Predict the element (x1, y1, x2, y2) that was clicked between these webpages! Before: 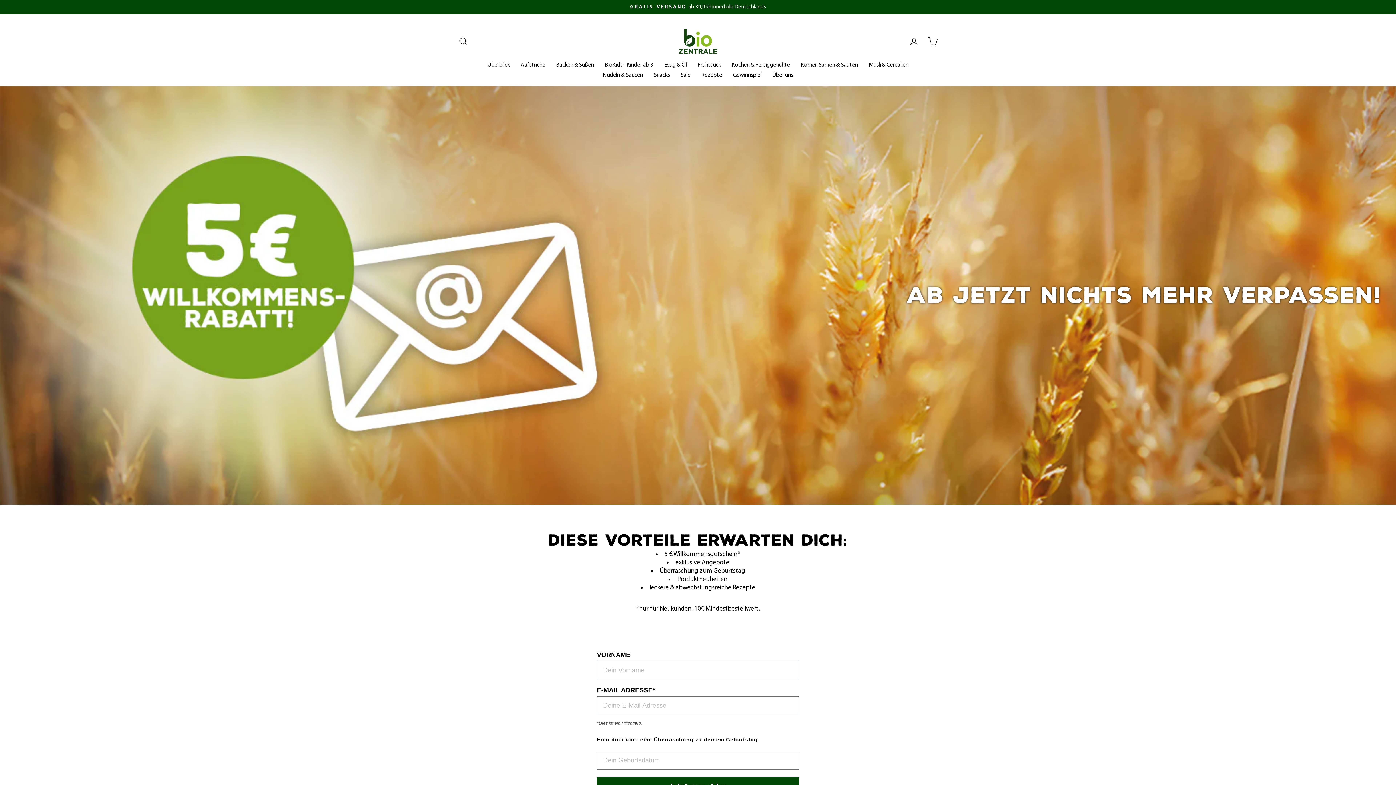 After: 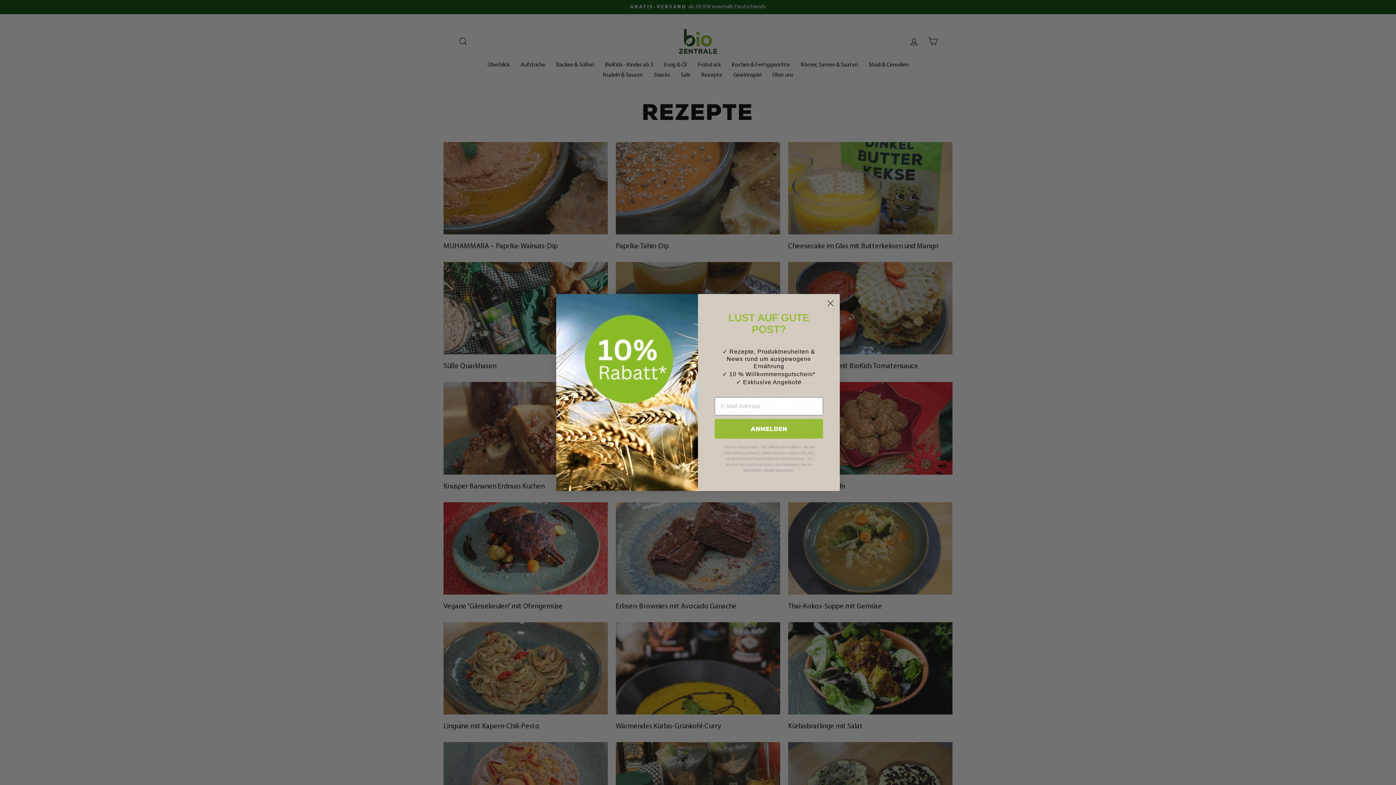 Action: bbox: (696, 68, 727, 78) label: Rezepte